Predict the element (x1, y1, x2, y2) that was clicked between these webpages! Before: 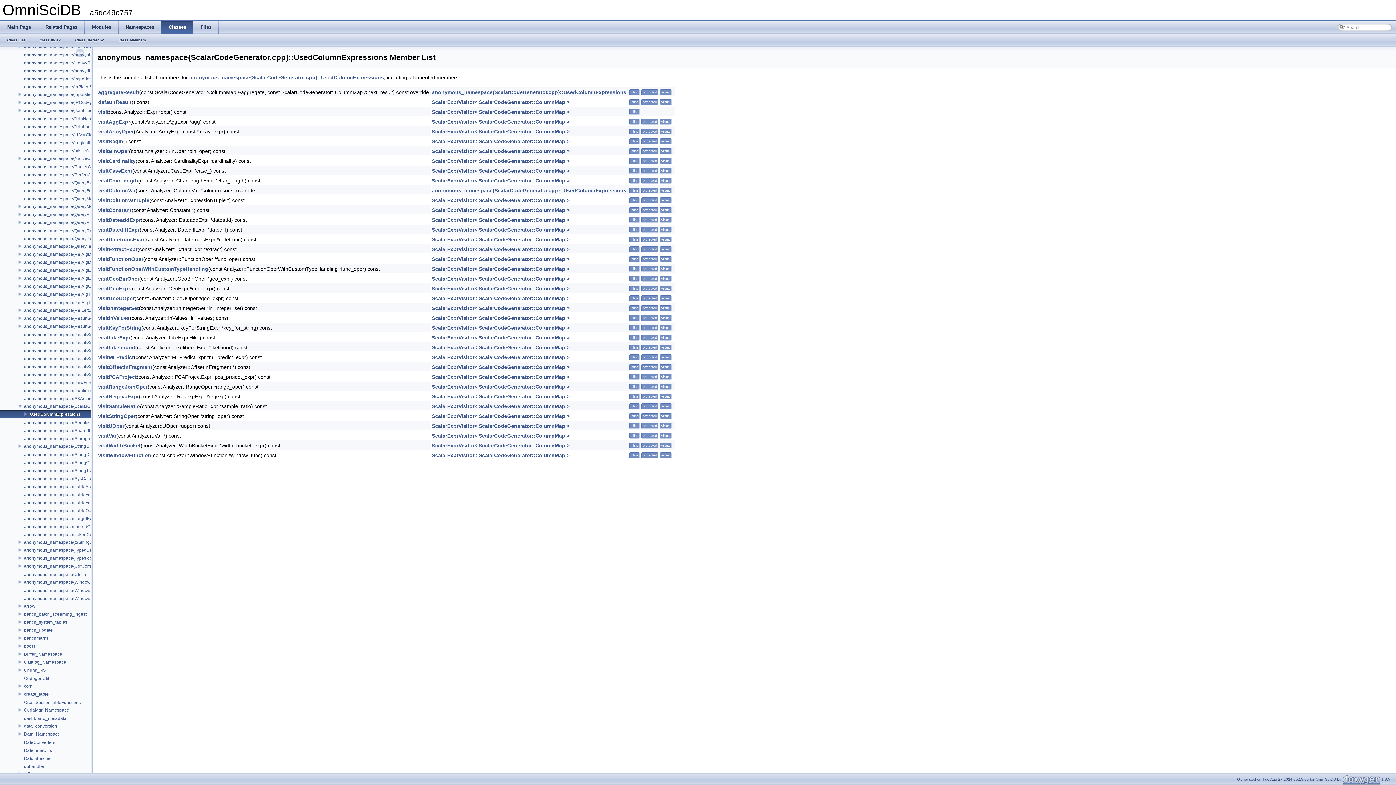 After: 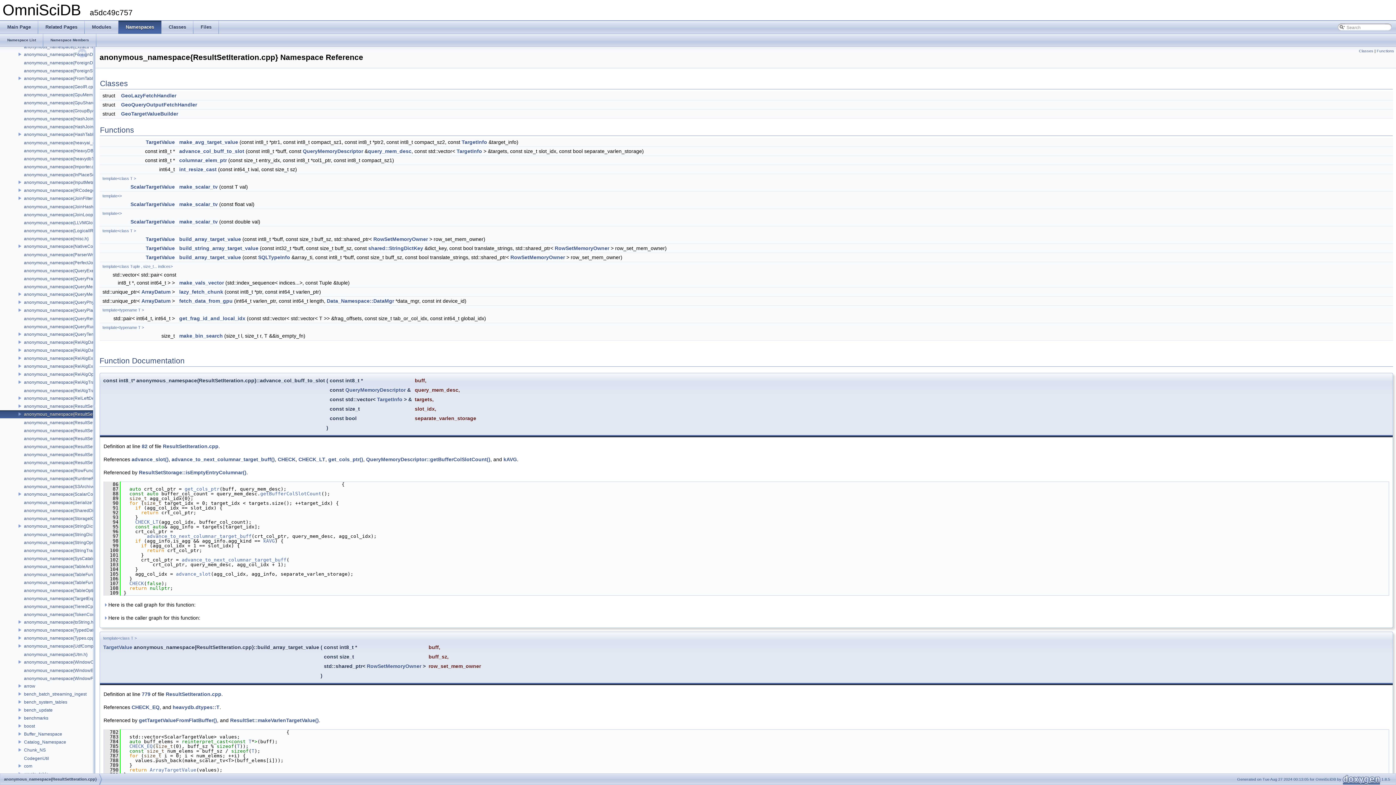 Action: label: anonymous_namespace{ResultSetIteration.cpp} bbox: (23, 323, 120, 329)